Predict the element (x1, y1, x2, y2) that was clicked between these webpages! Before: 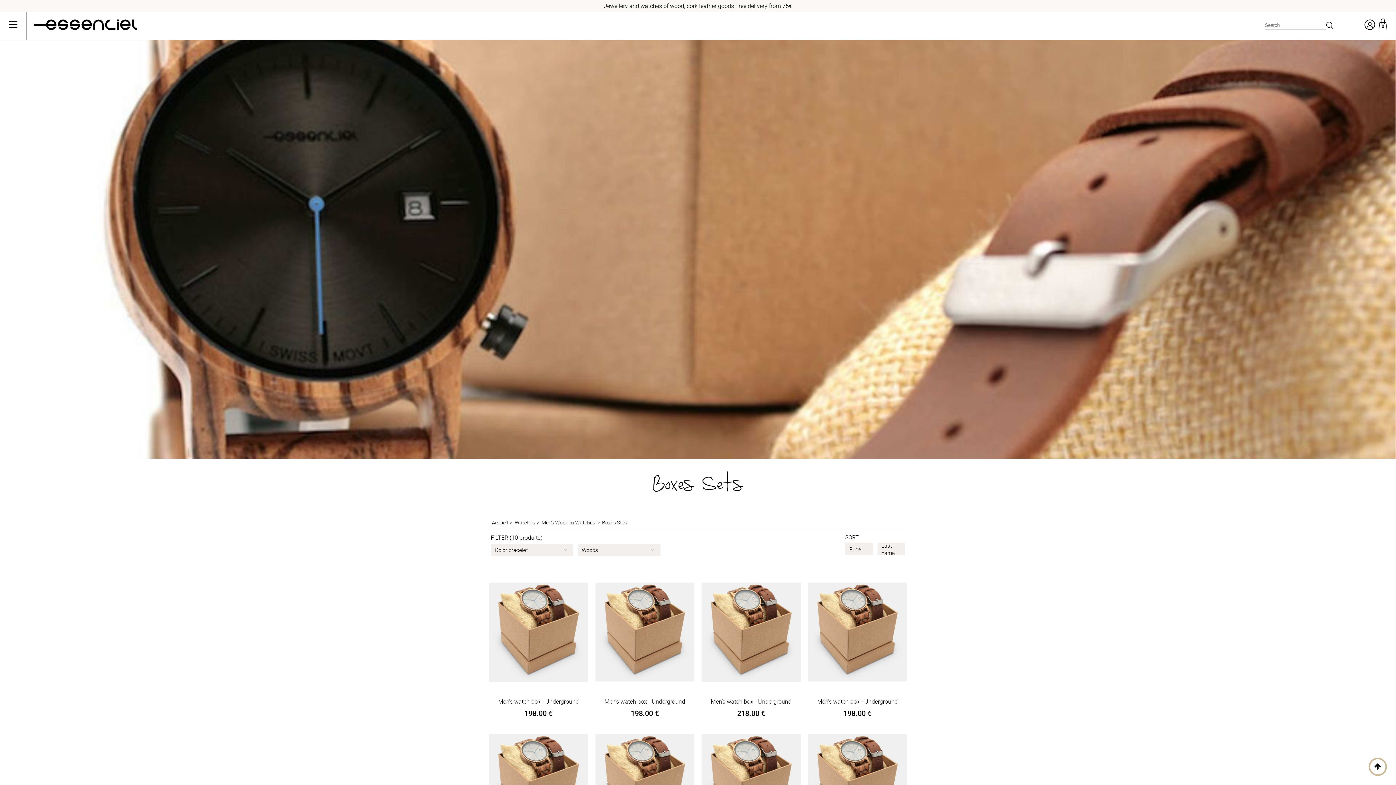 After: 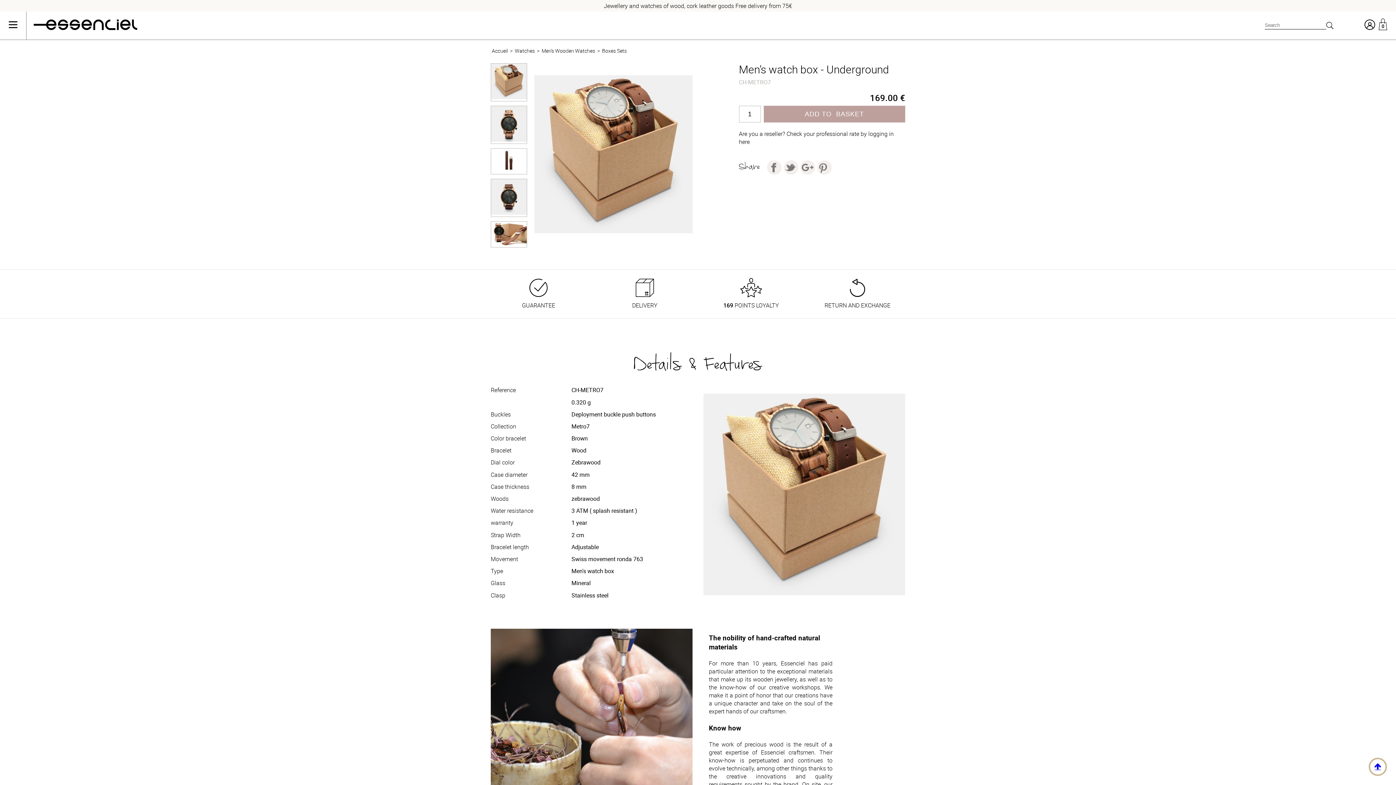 Action: bbox: (701, 729, 800, 838)